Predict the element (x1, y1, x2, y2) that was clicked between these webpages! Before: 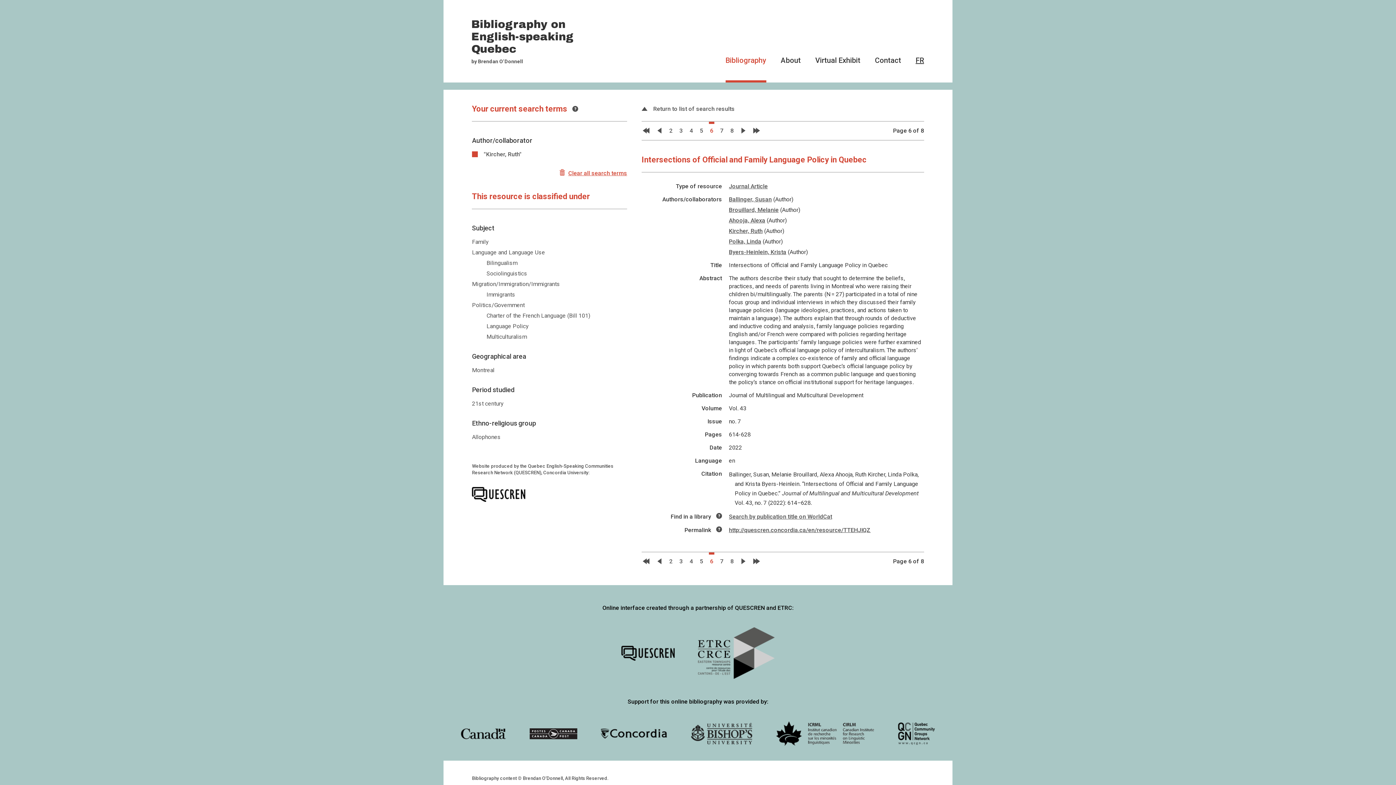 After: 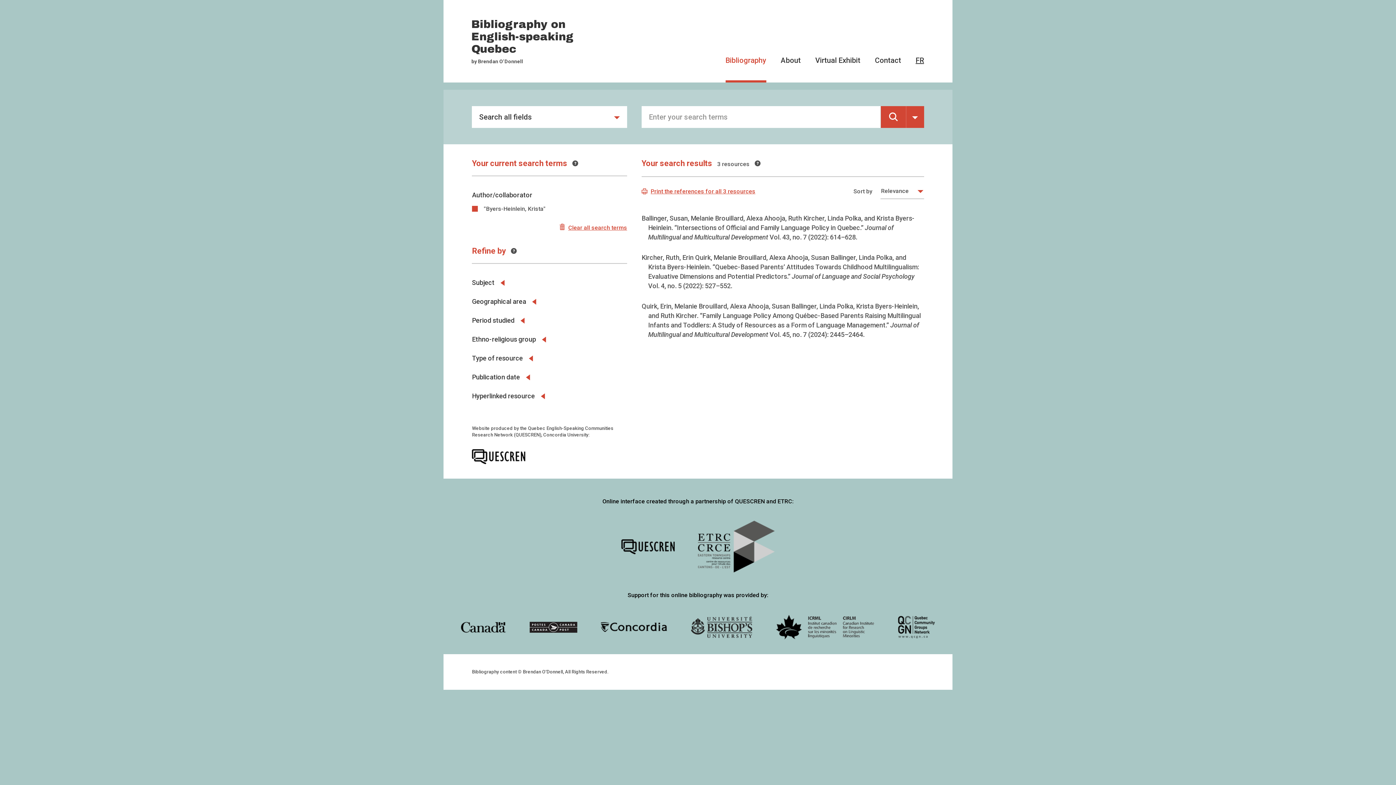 Action: label: Byers-Heinlein, Krista bbox: (729, 248, 786, 255)